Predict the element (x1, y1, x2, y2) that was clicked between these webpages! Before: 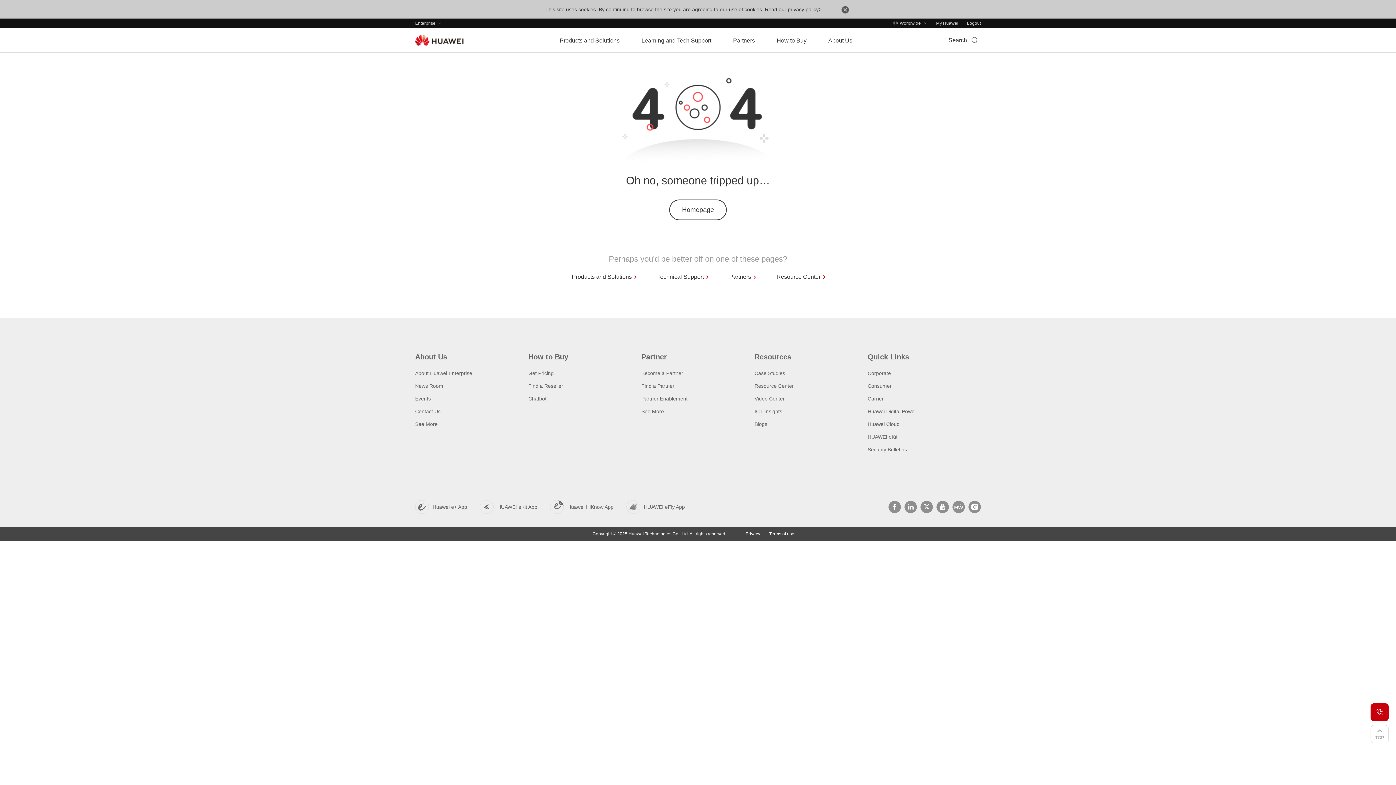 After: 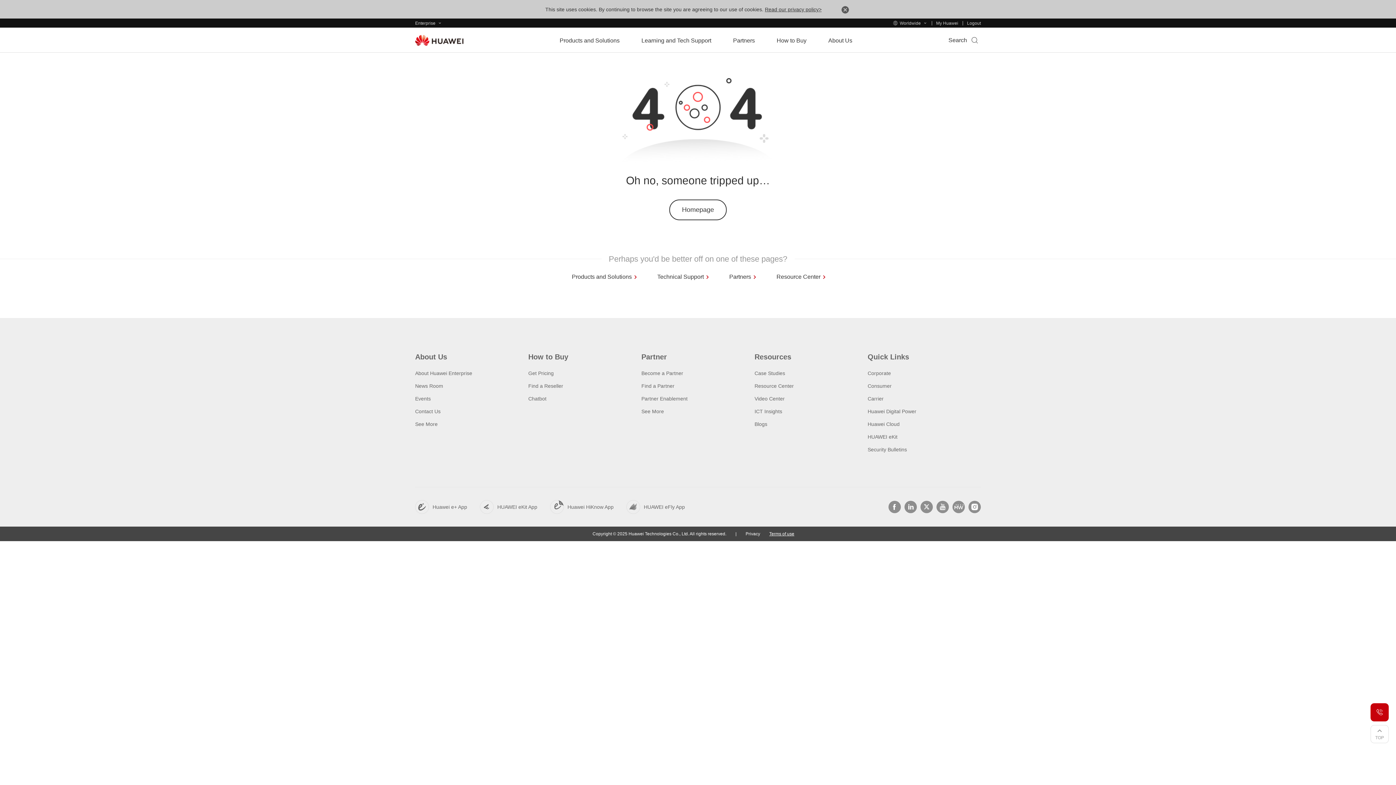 Action: bbox: (769, 531, 794, 536) label: Terms of use